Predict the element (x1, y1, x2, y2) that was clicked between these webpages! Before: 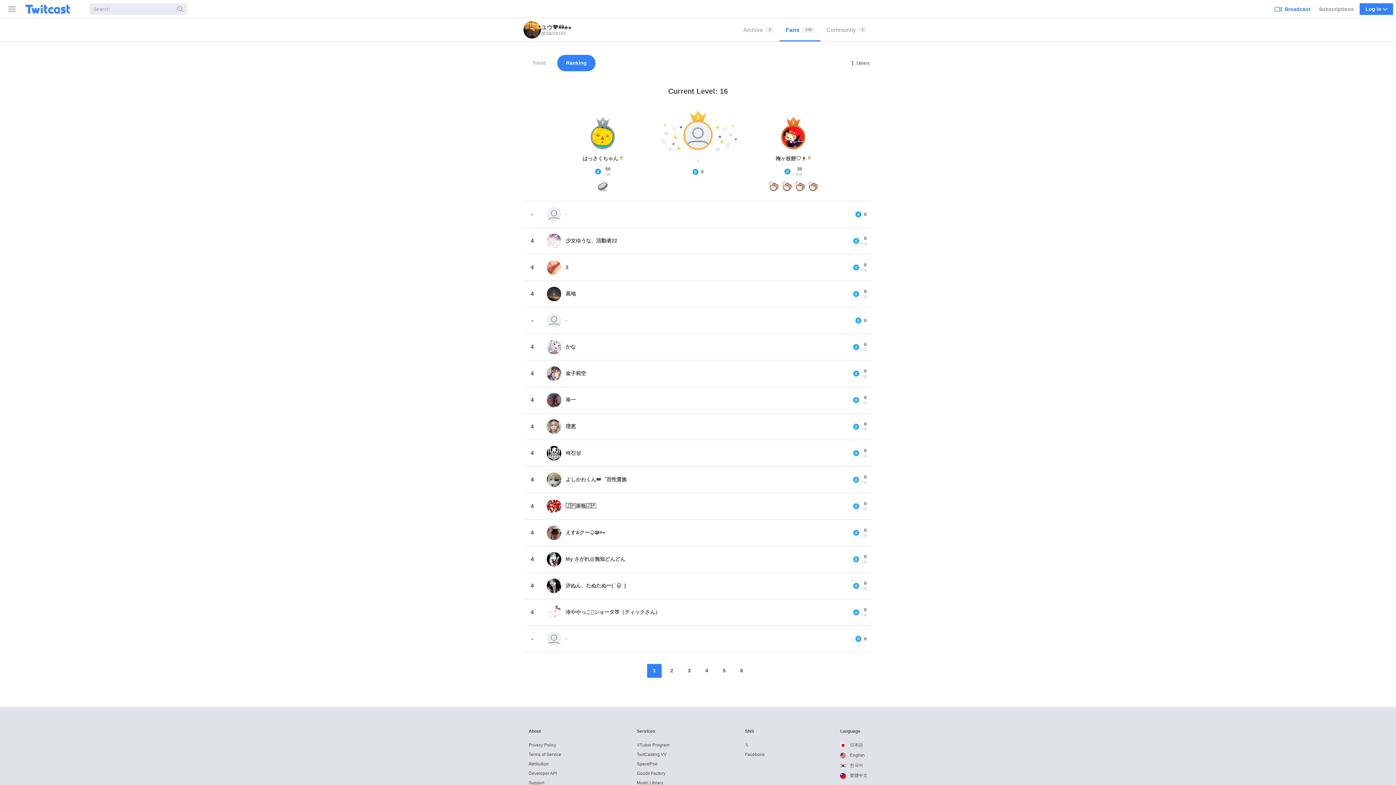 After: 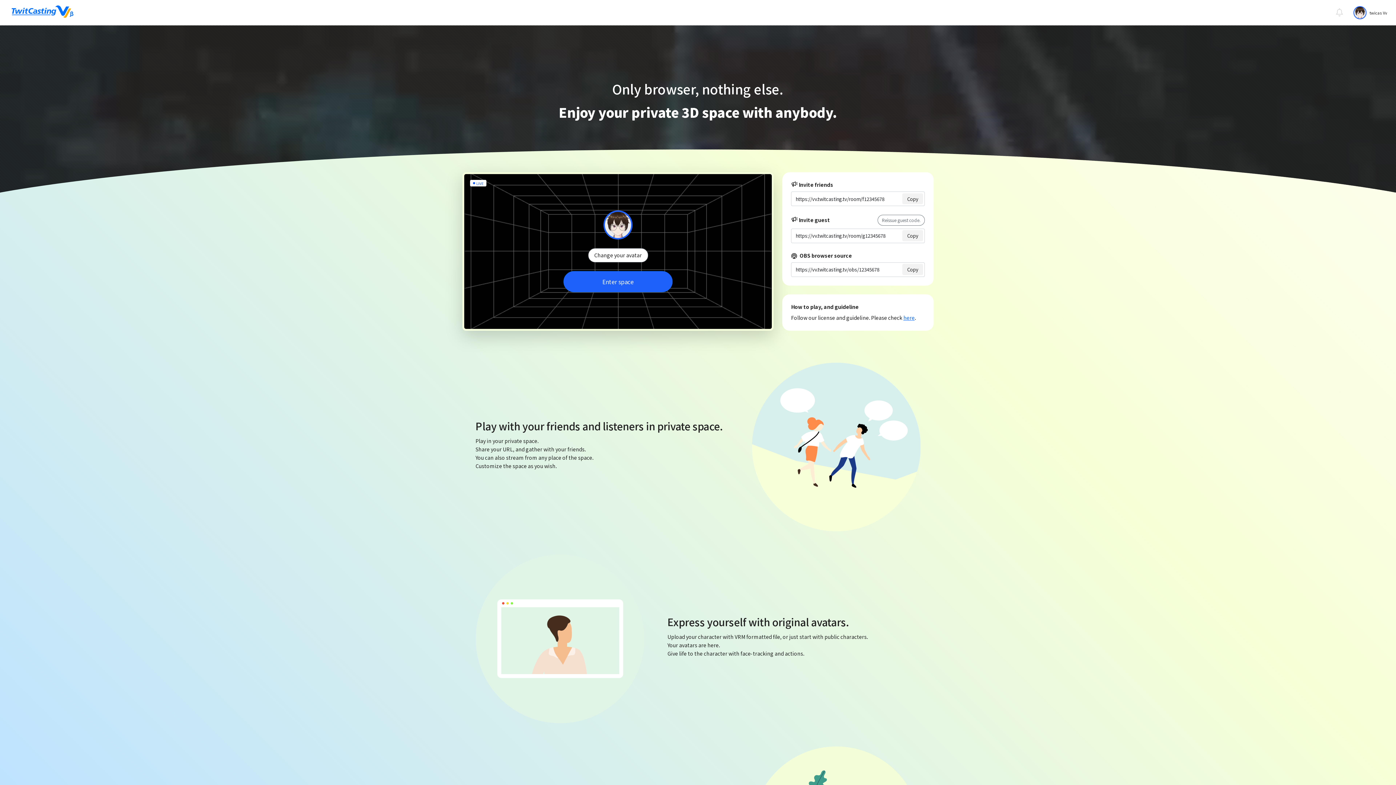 Action: label: TwitCasting VV bbox: (636, 752, 666, 757)